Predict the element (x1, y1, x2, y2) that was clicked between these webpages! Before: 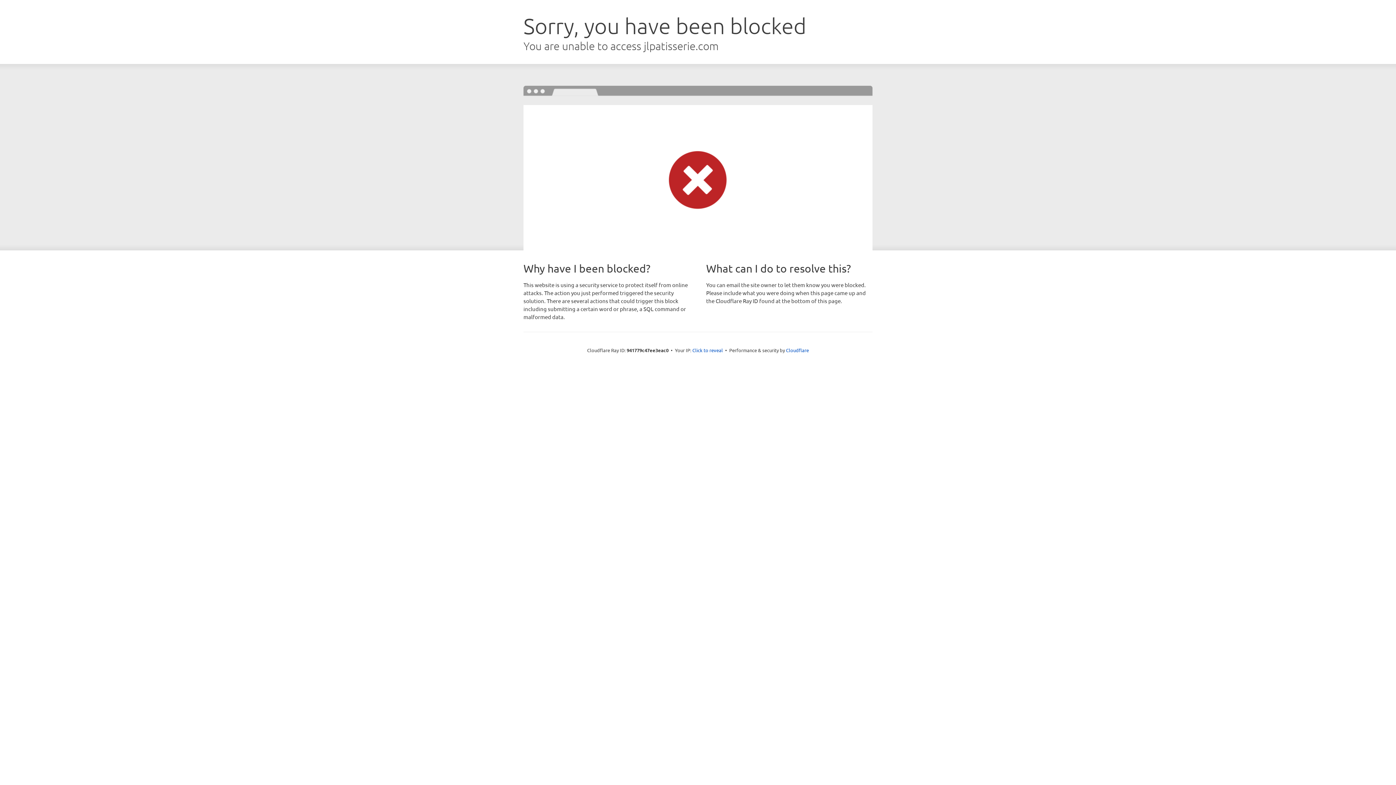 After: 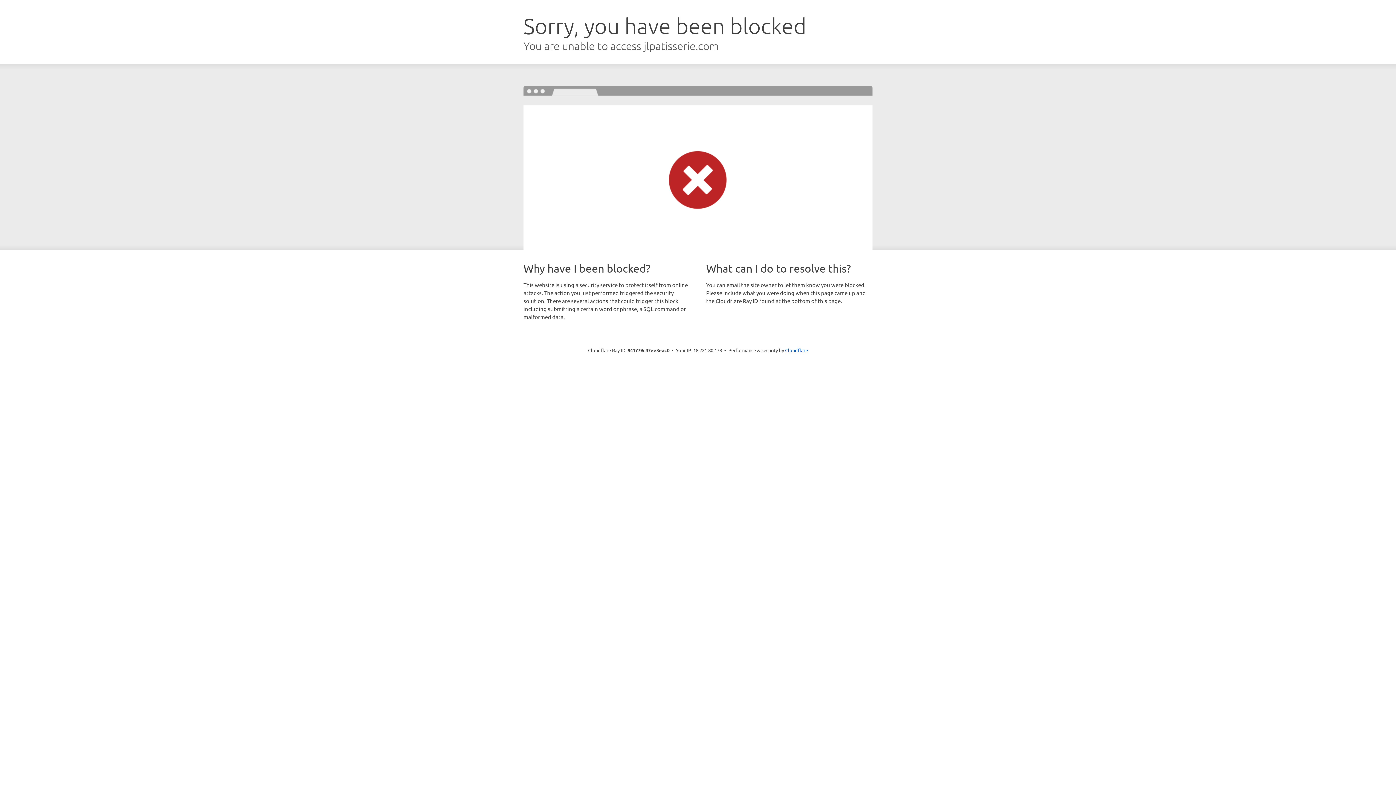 Action: label: Click to reveal bbox: (692, 346, 723, 353)